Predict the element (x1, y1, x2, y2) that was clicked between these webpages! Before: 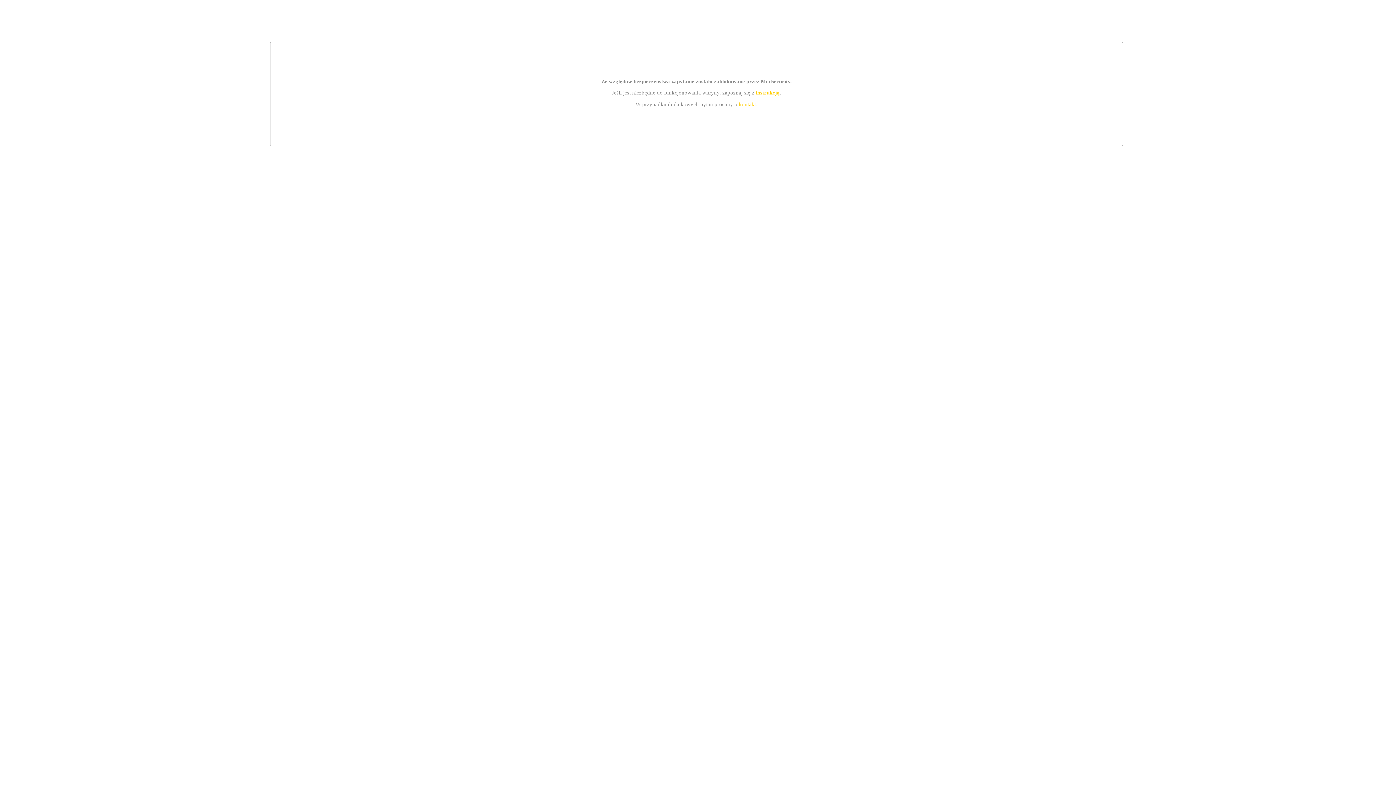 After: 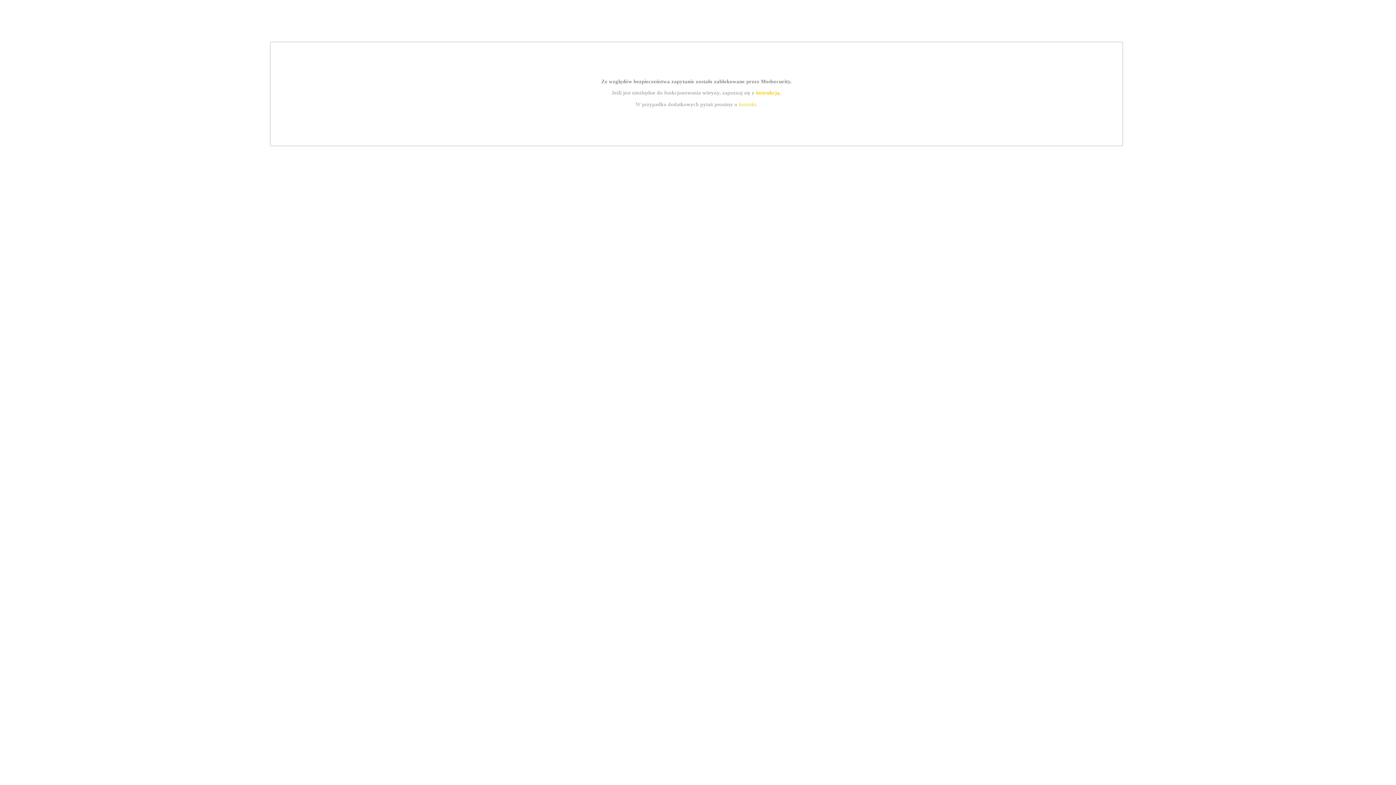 Action: label: kontakt bbox: (739, 101, 756, 107)